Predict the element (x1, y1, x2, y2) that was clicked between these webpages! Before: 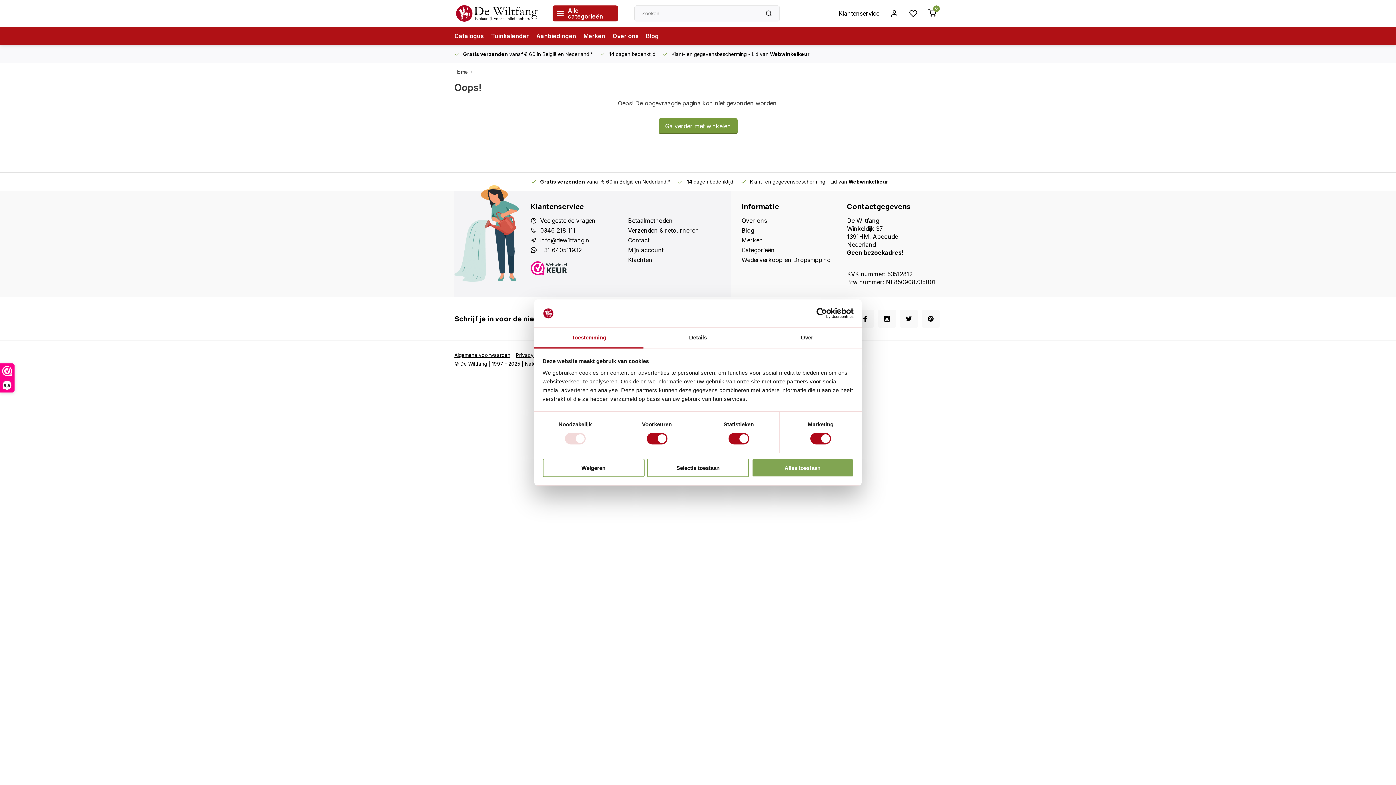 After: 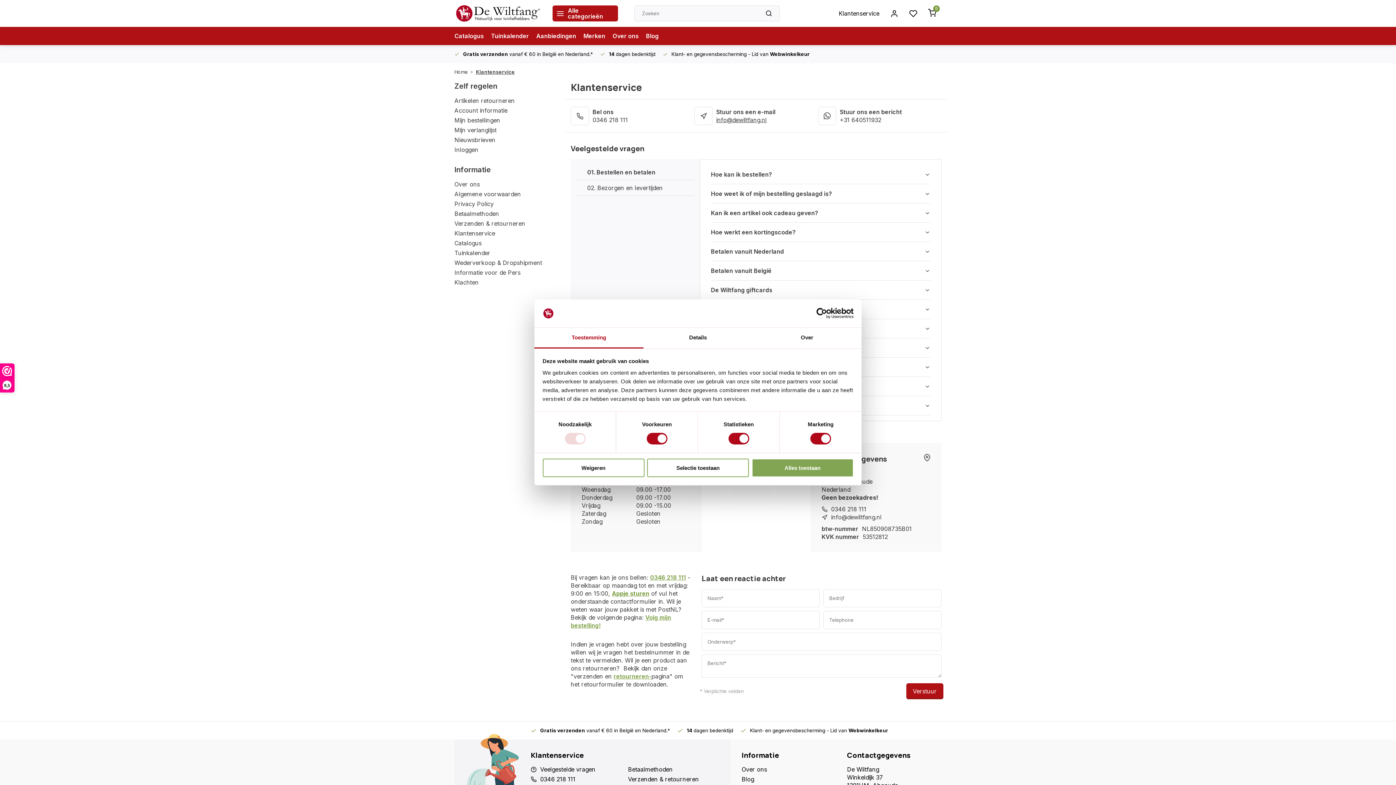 Action: label: Klantenservice bbox: (833, 5, 885, 21)